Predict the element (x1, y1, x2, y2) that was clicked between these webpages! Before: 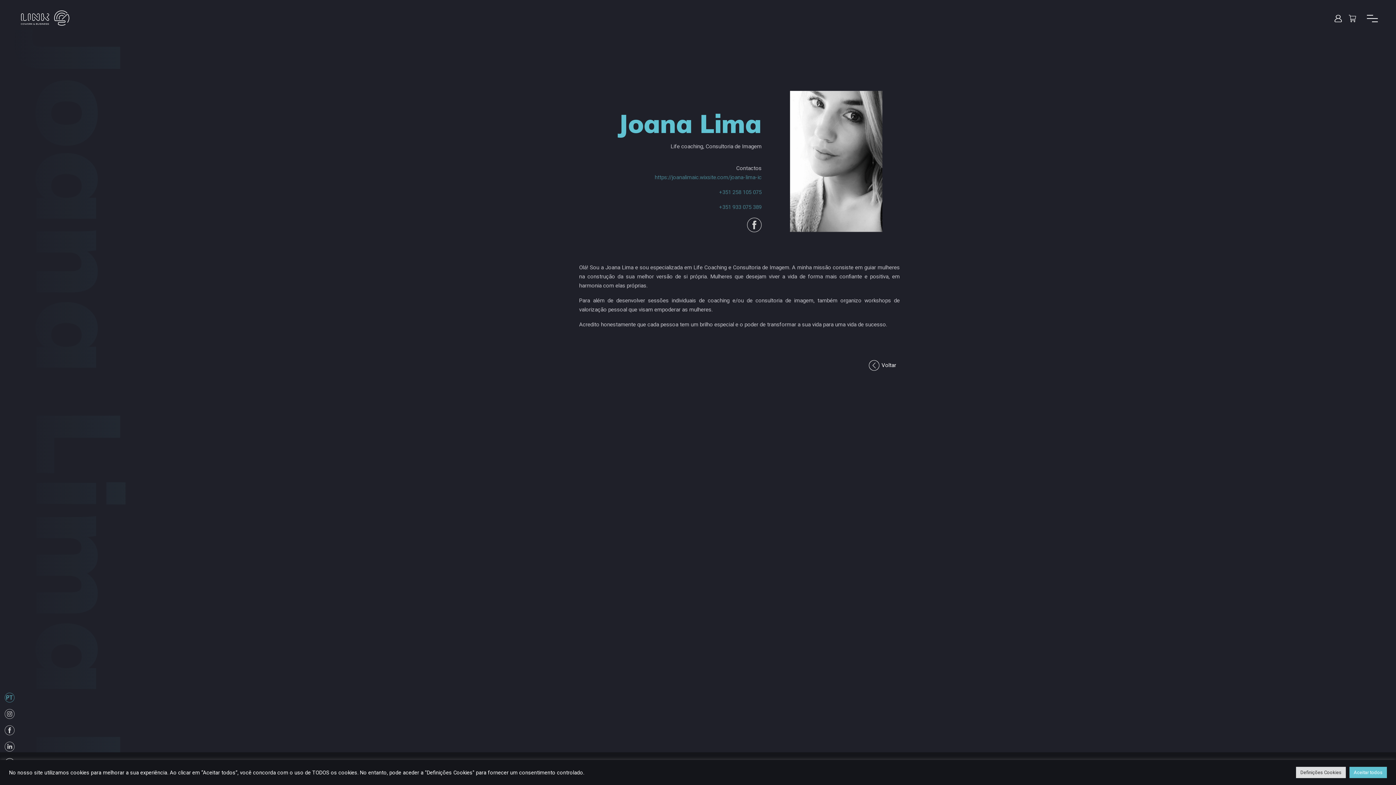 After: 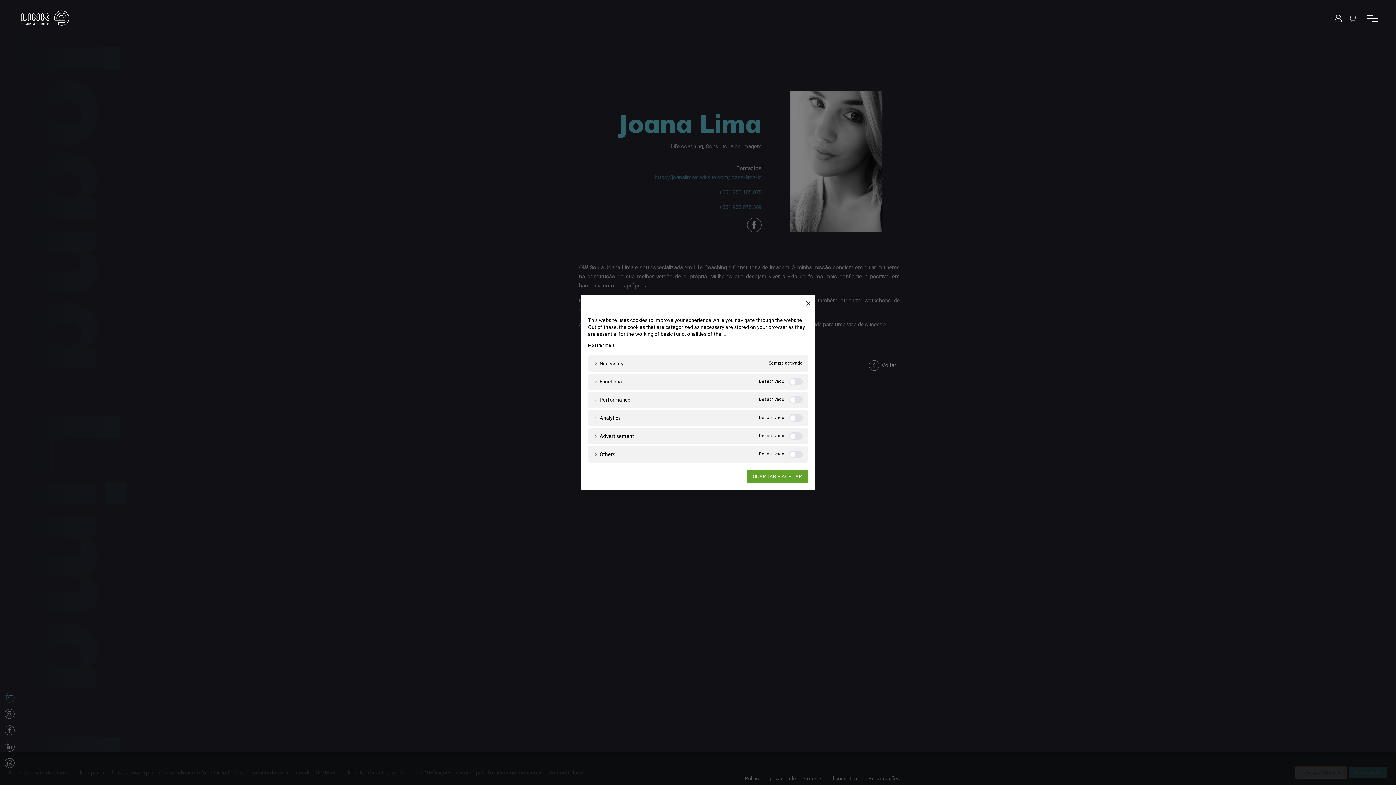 Action: label: Definições Cookies bbox: (1296, 767, 1346, 778)